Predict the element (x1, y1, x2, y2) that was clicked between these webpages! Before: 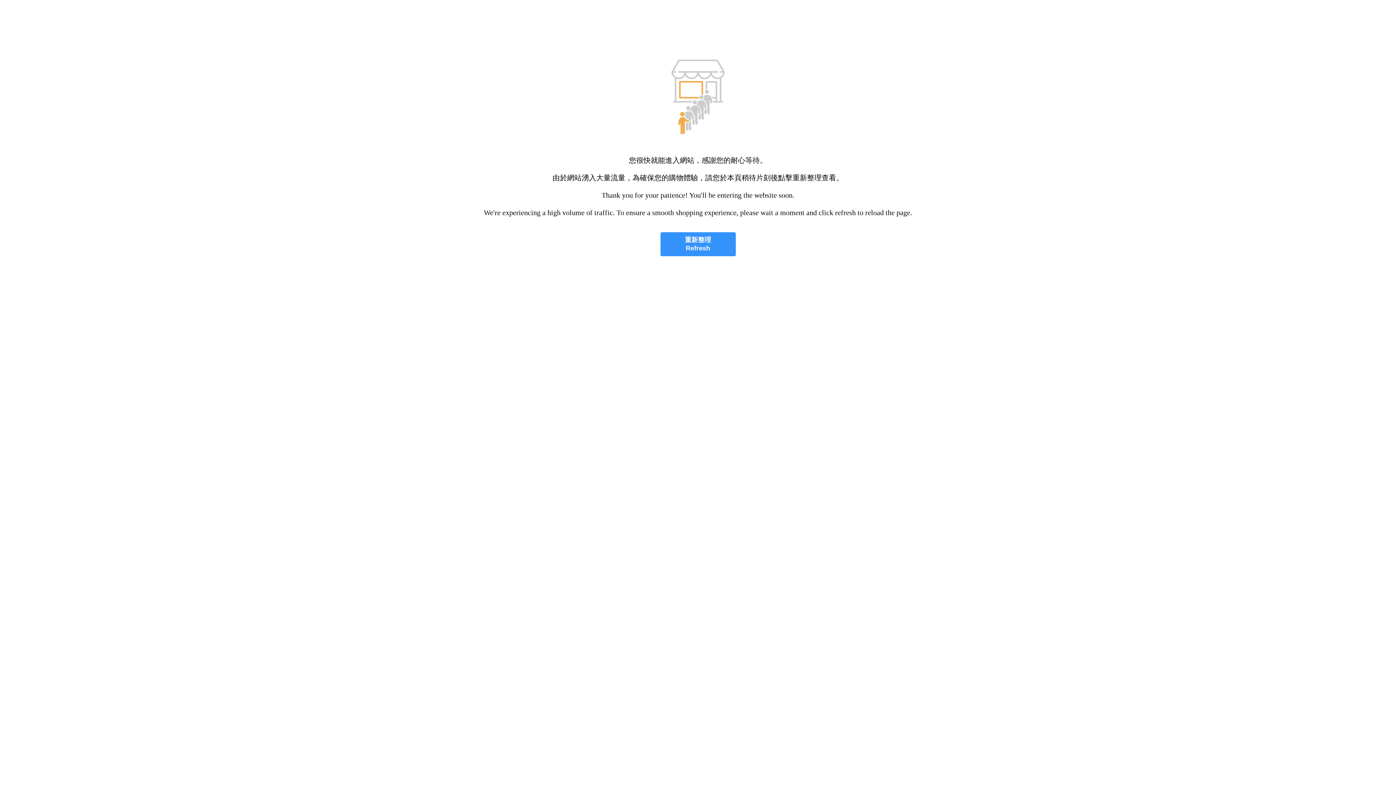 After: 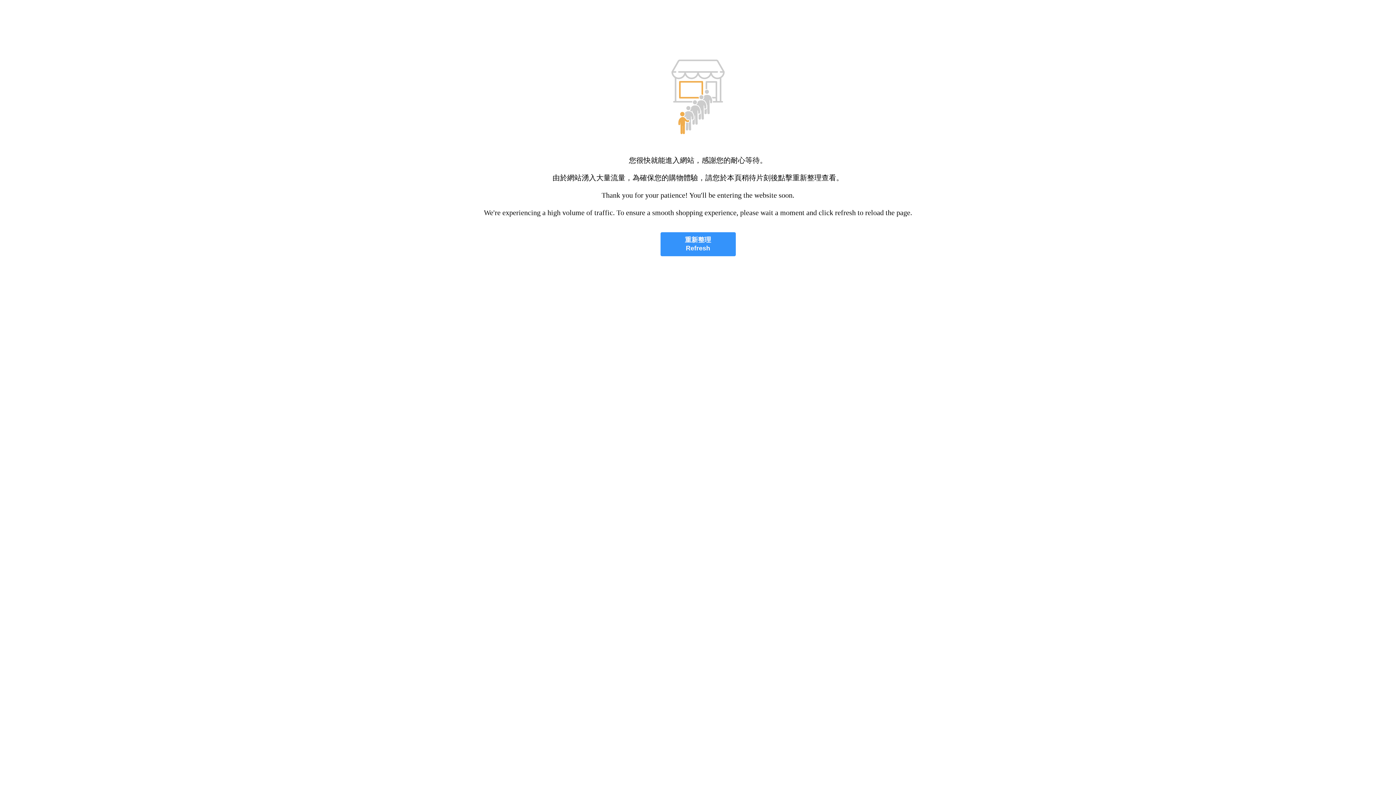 Action: bbox: (660, 232, 735, 256) label: 重新整理
Refresh